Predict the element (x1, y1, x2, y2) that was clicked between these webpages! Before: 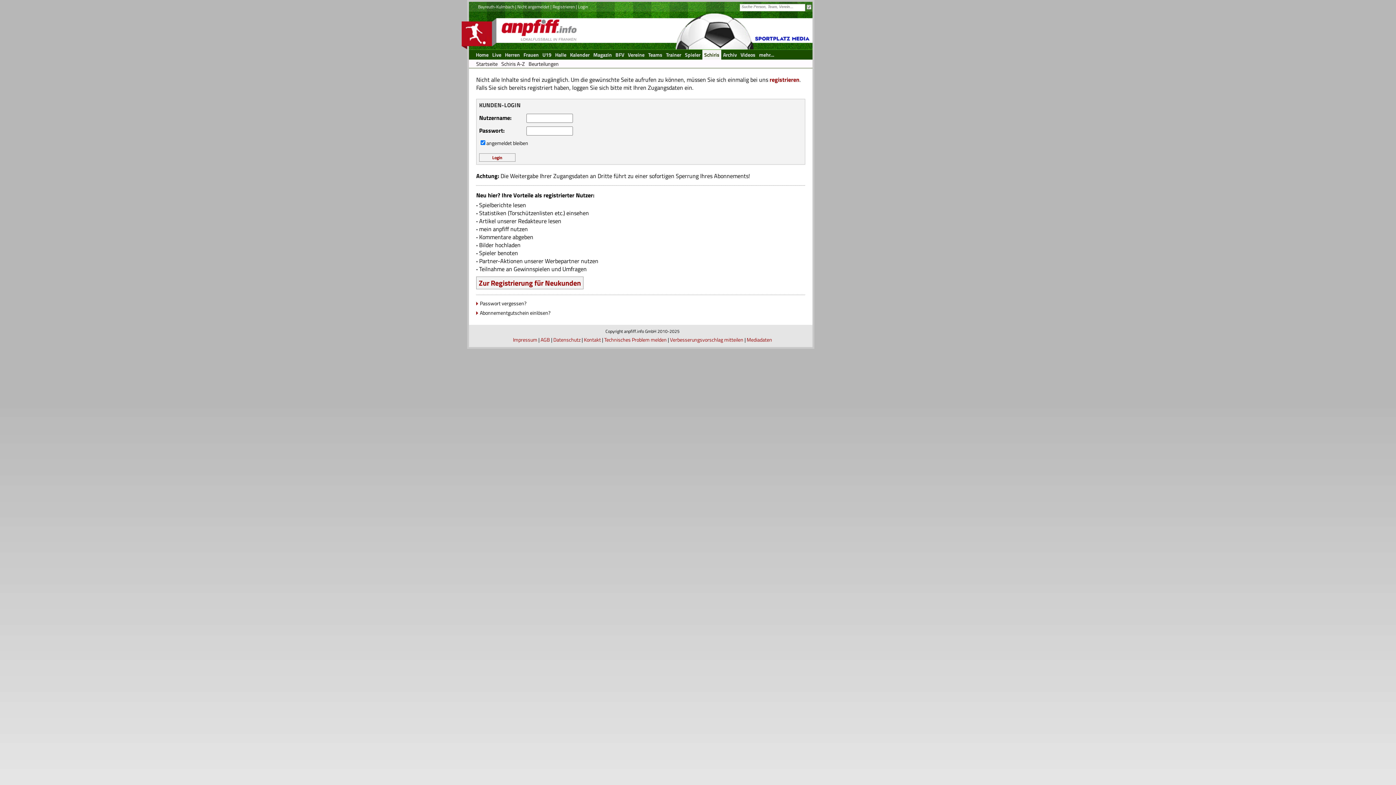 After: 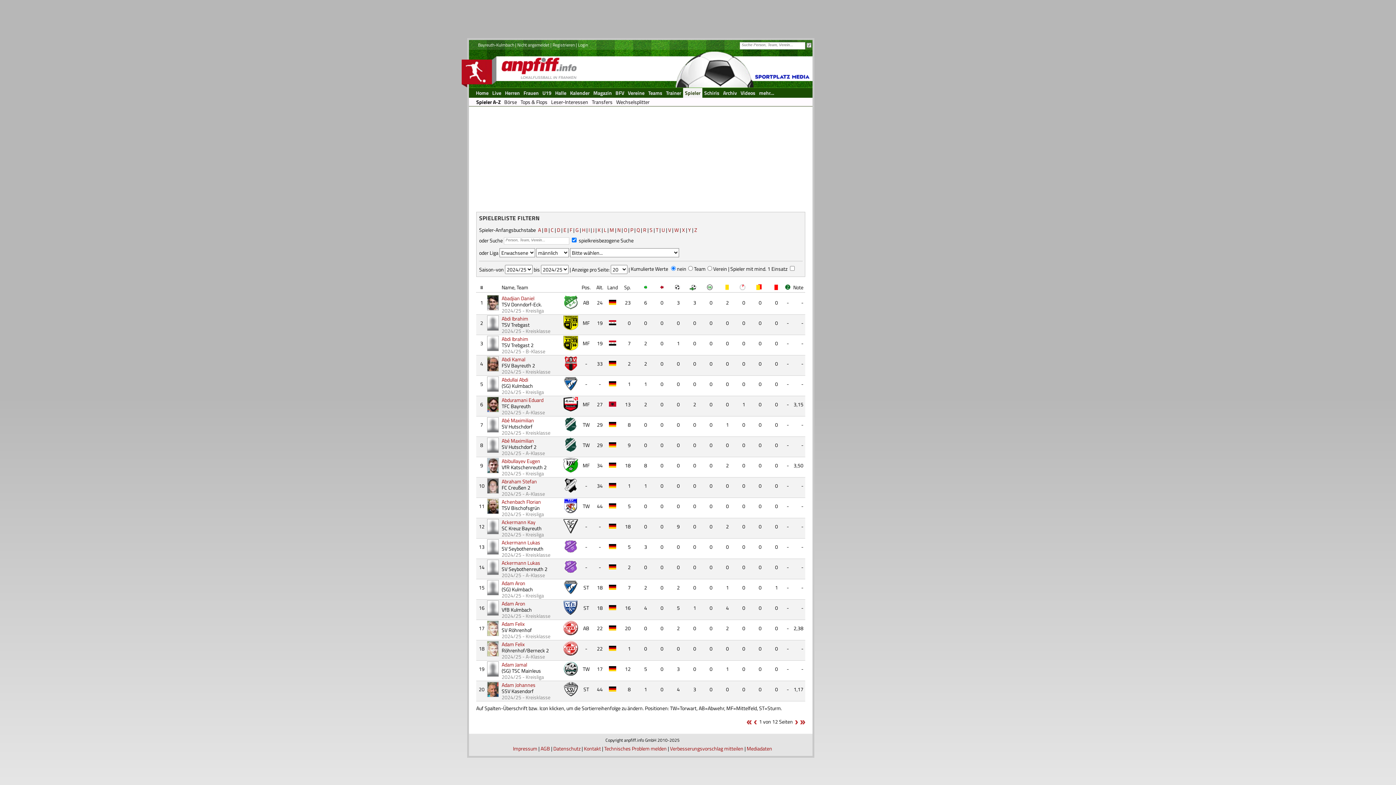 Action: label: Spieler bbox: (683, 49, 702, 59)